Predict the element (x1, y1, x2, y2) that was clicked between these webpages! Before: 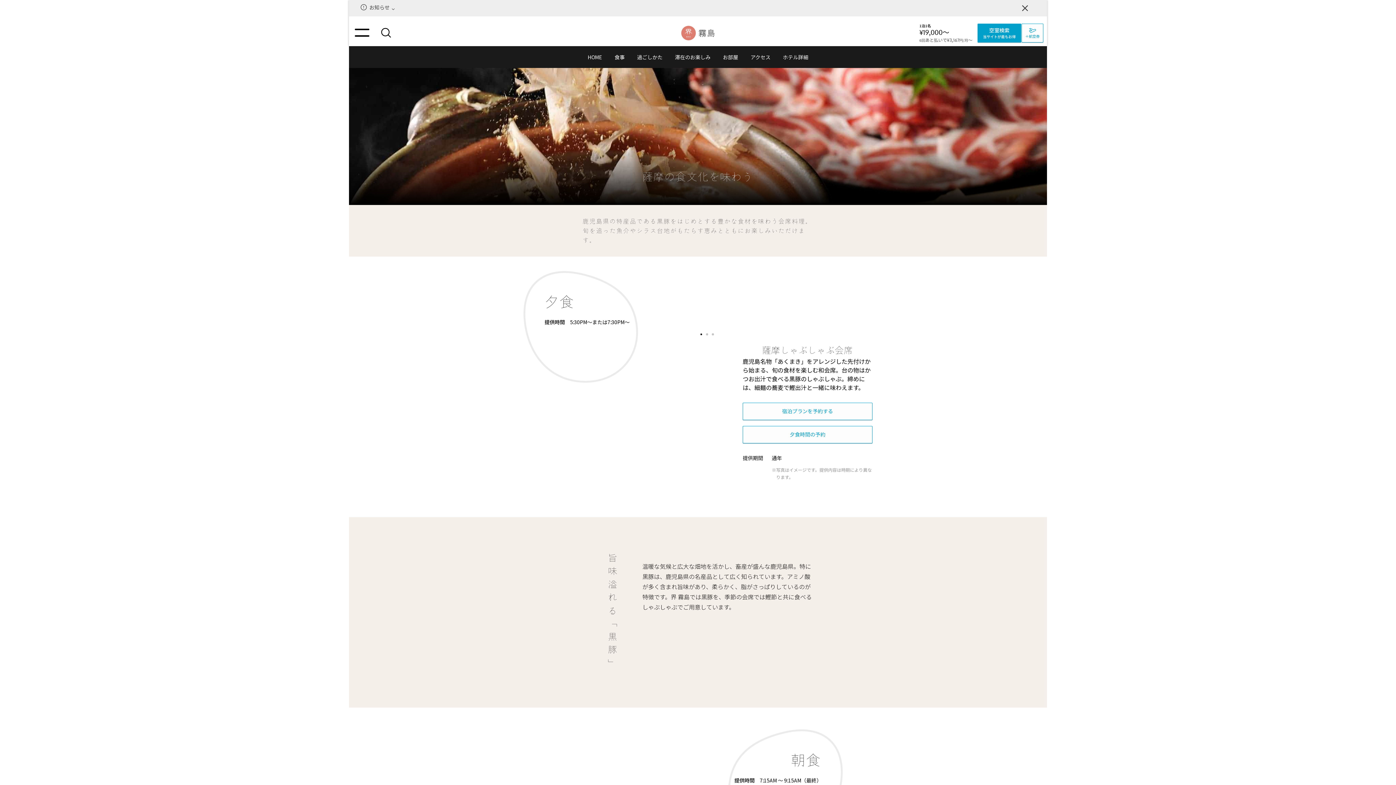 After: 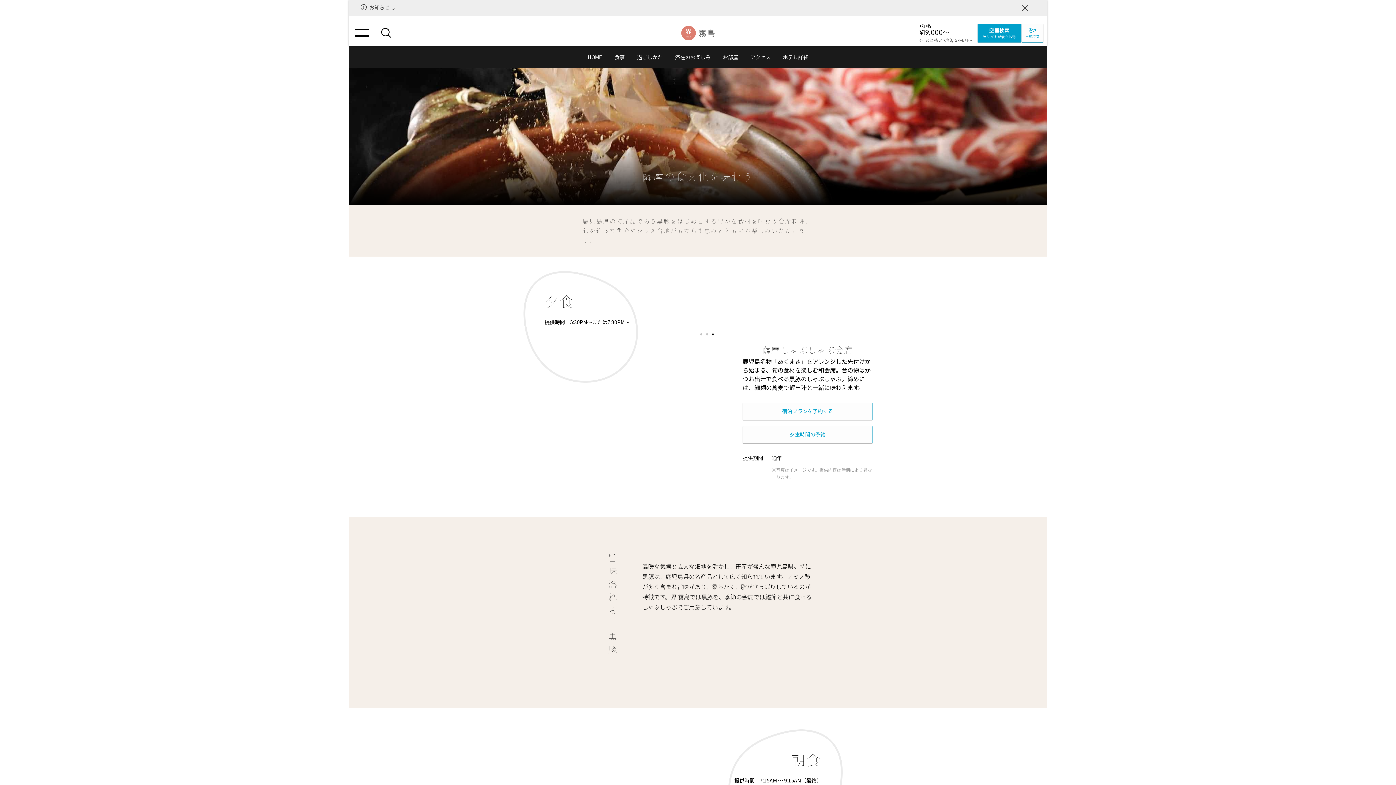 Action: bbox: (700, 331, 706, 337)